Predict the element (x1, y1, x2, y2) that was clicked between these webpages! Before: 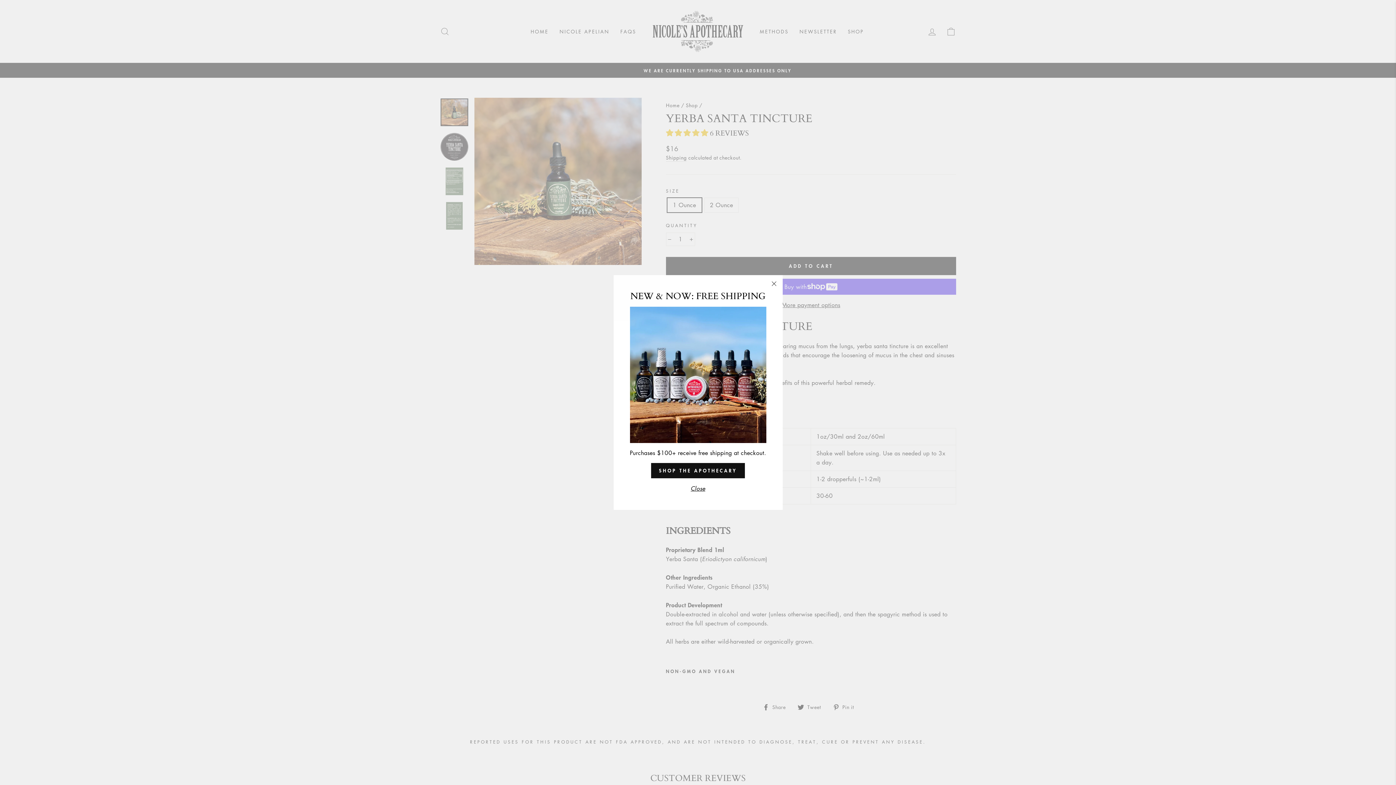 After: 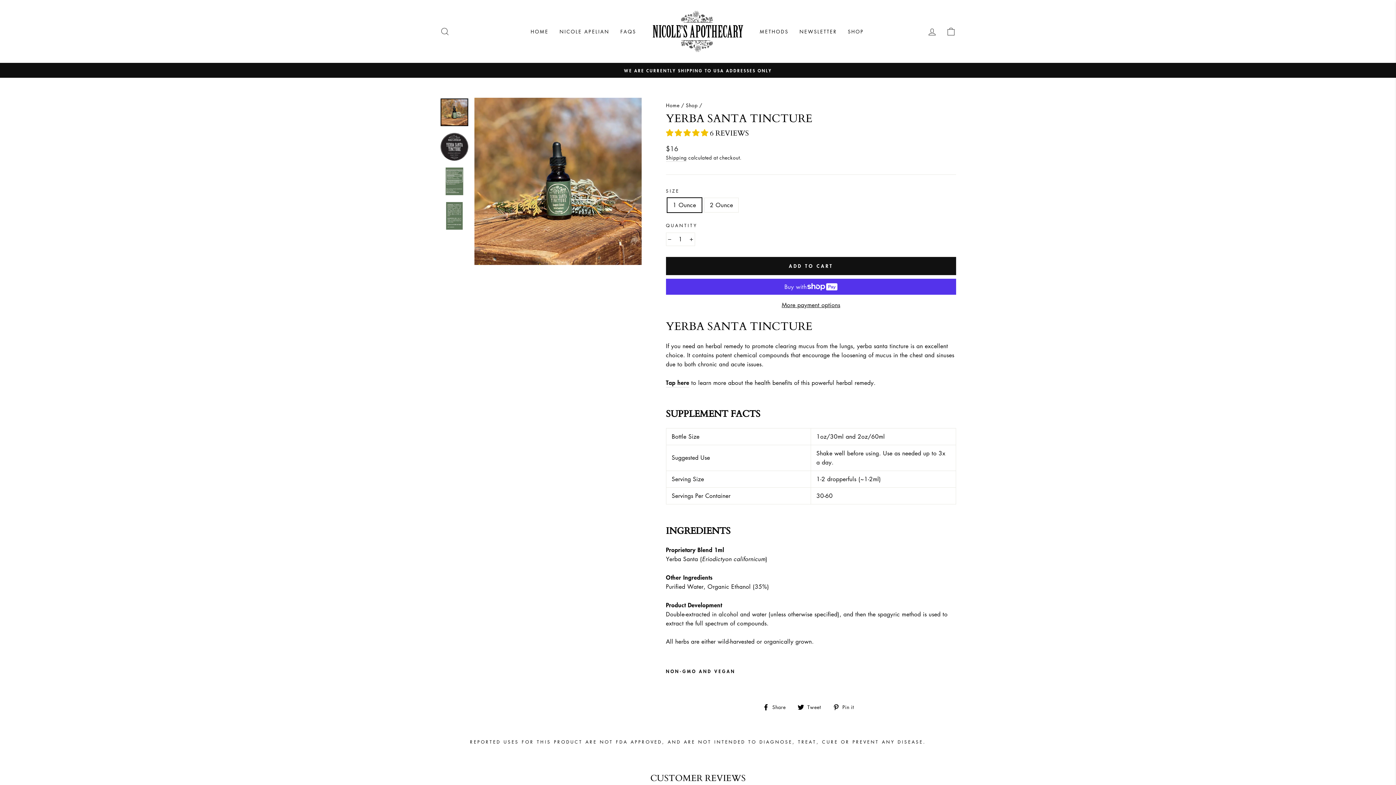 Action: bbox: (688, 484, 707, 493) label: Close